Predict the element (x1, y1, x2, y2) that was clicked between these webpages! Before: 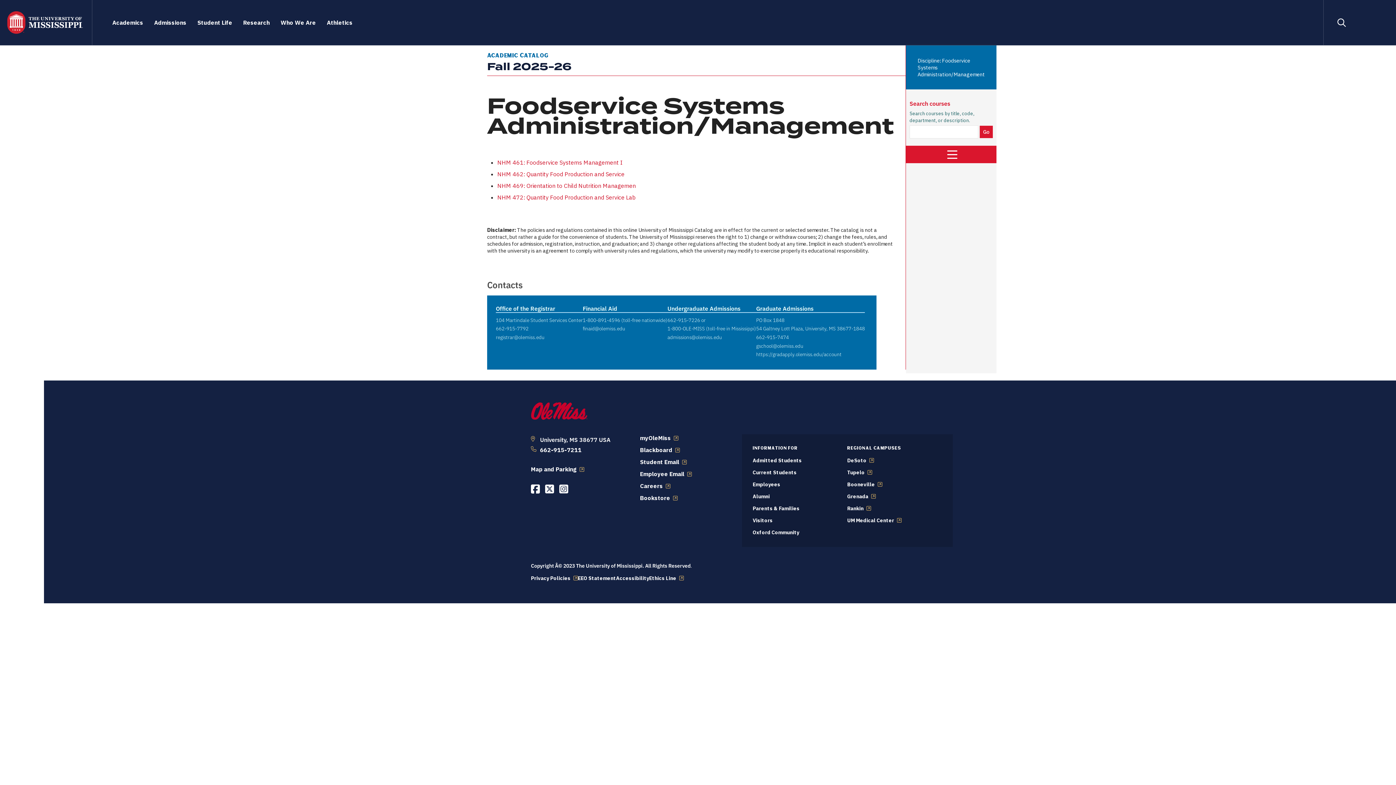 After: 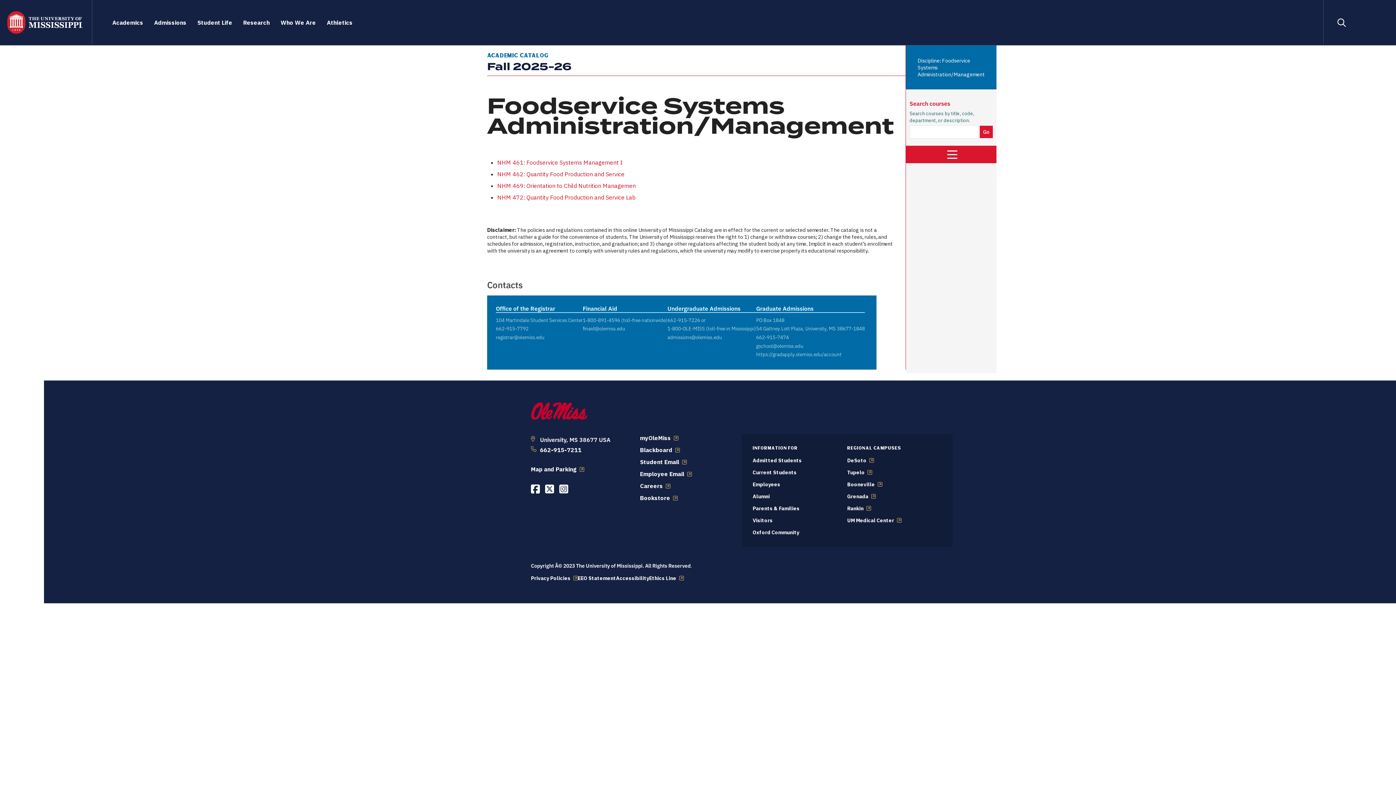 Action: bbox: (640, 470, 691, 477) label: Employee Email